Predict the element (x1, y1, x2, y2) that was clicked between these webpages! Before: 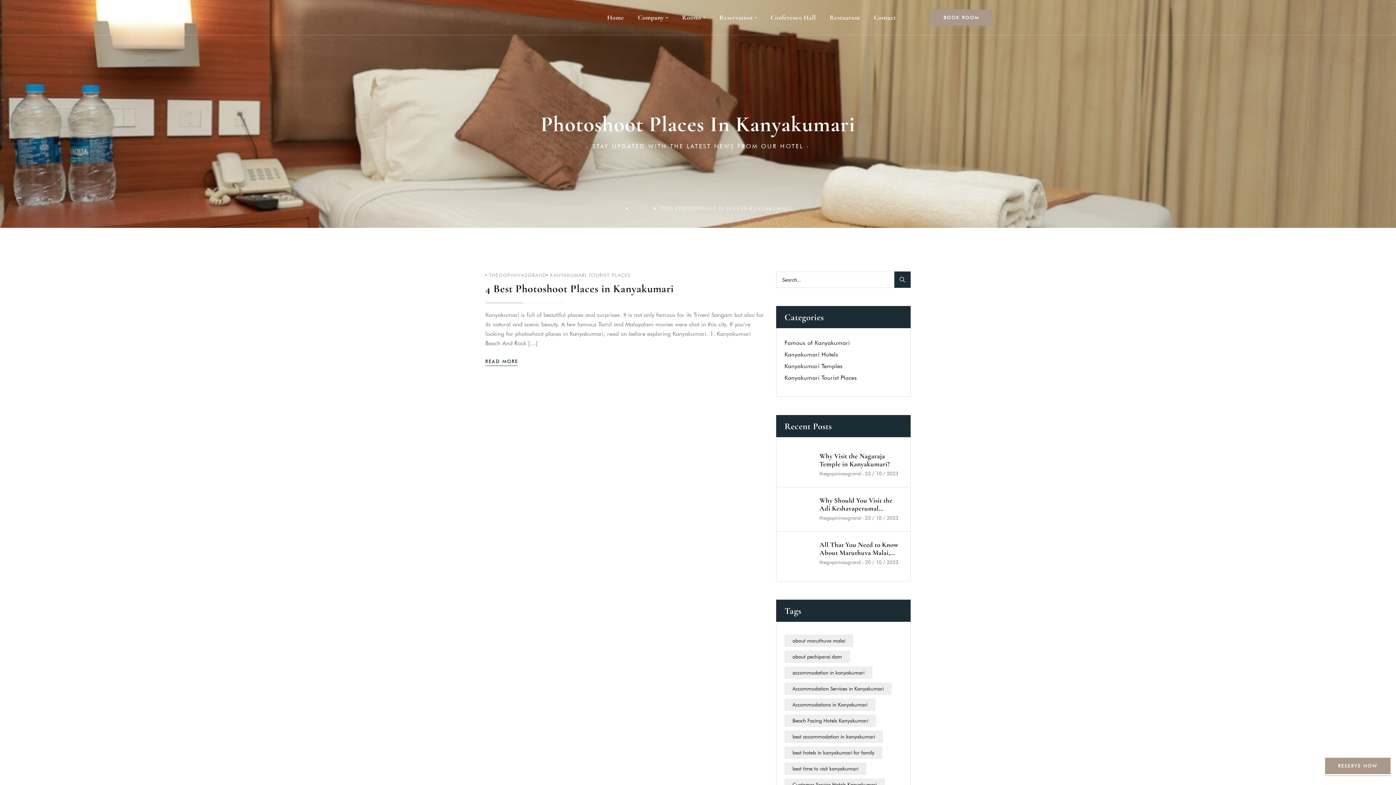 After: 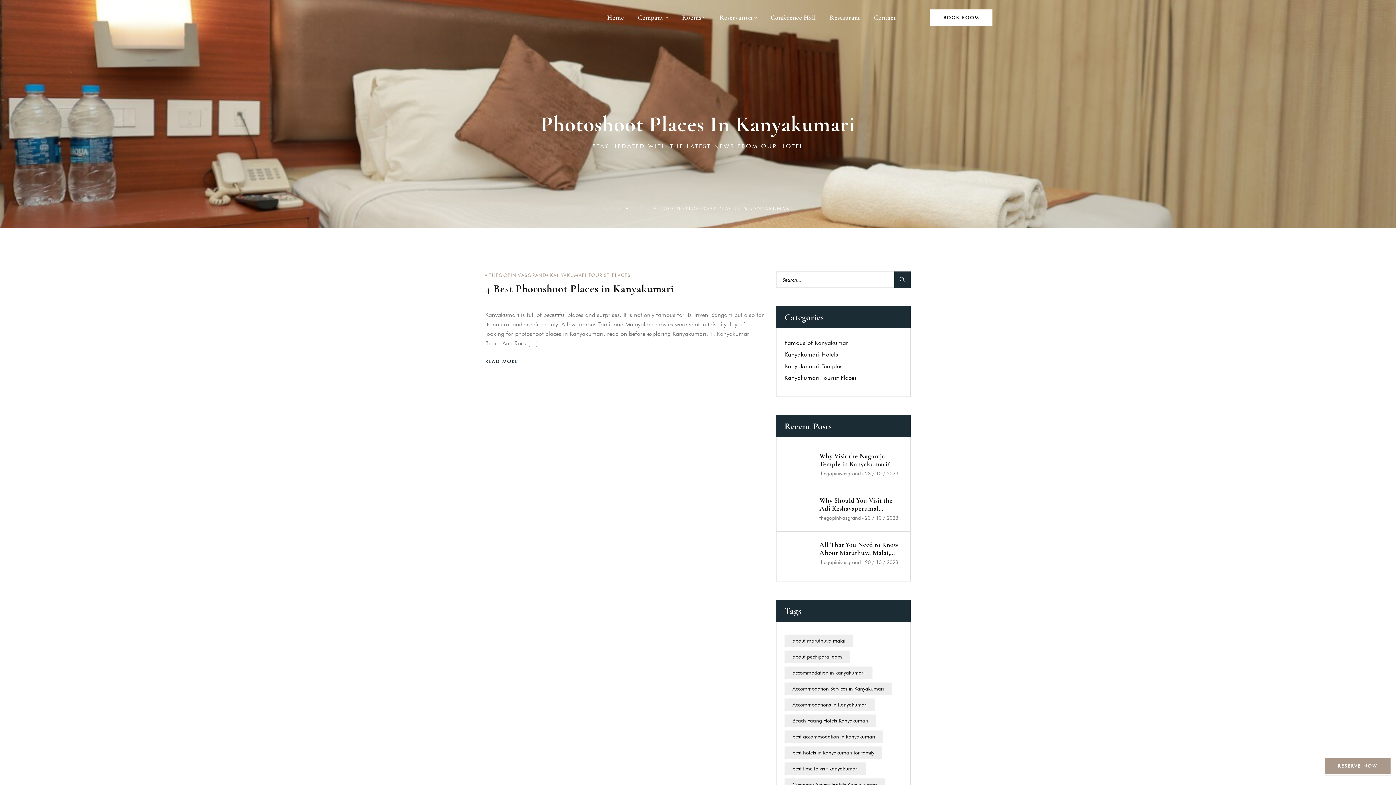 Action: label: BOOK ROOM bbox: (930, 9, 992, 25)